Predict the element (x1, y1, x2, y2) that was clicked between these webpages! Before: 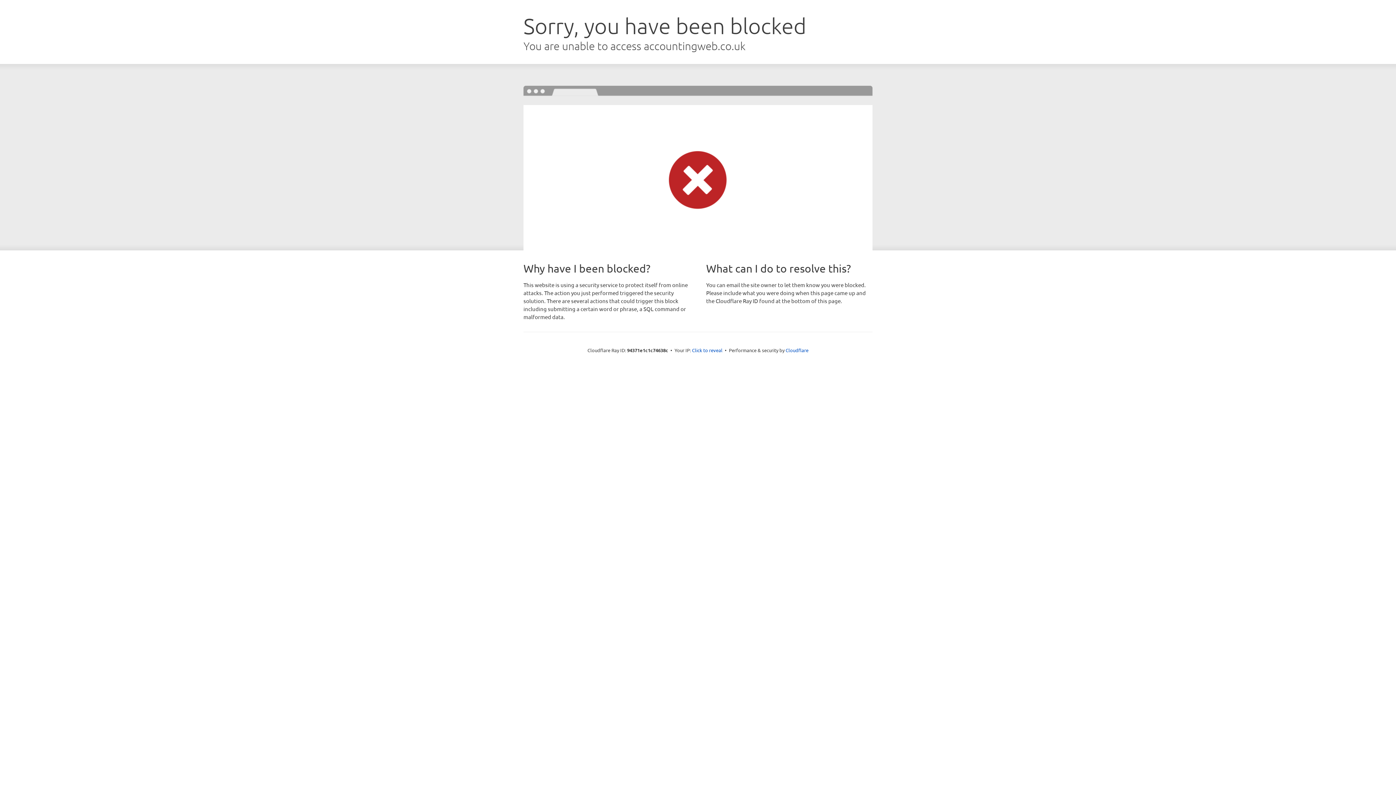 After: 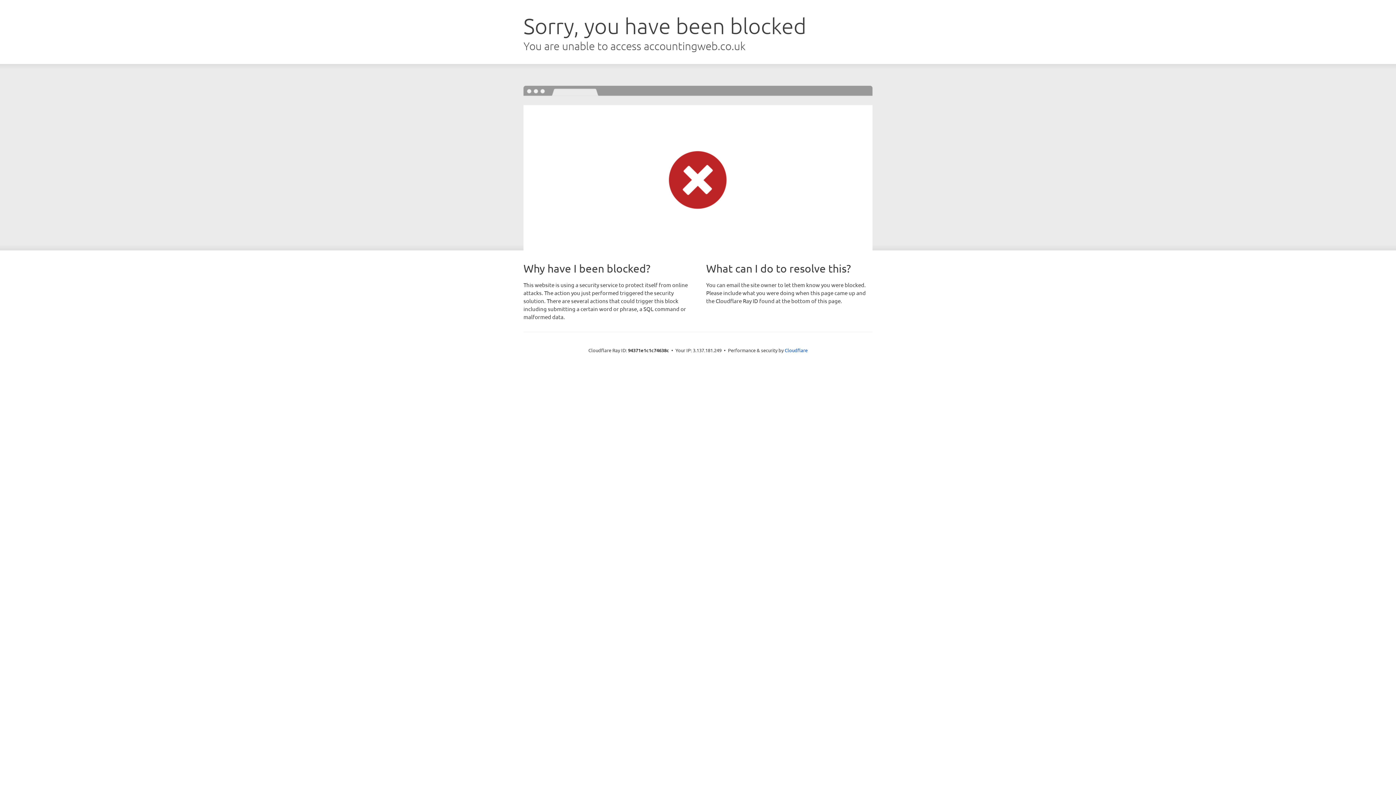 Action: bbox: (692, 346, 722, 353) label: Click to reveal